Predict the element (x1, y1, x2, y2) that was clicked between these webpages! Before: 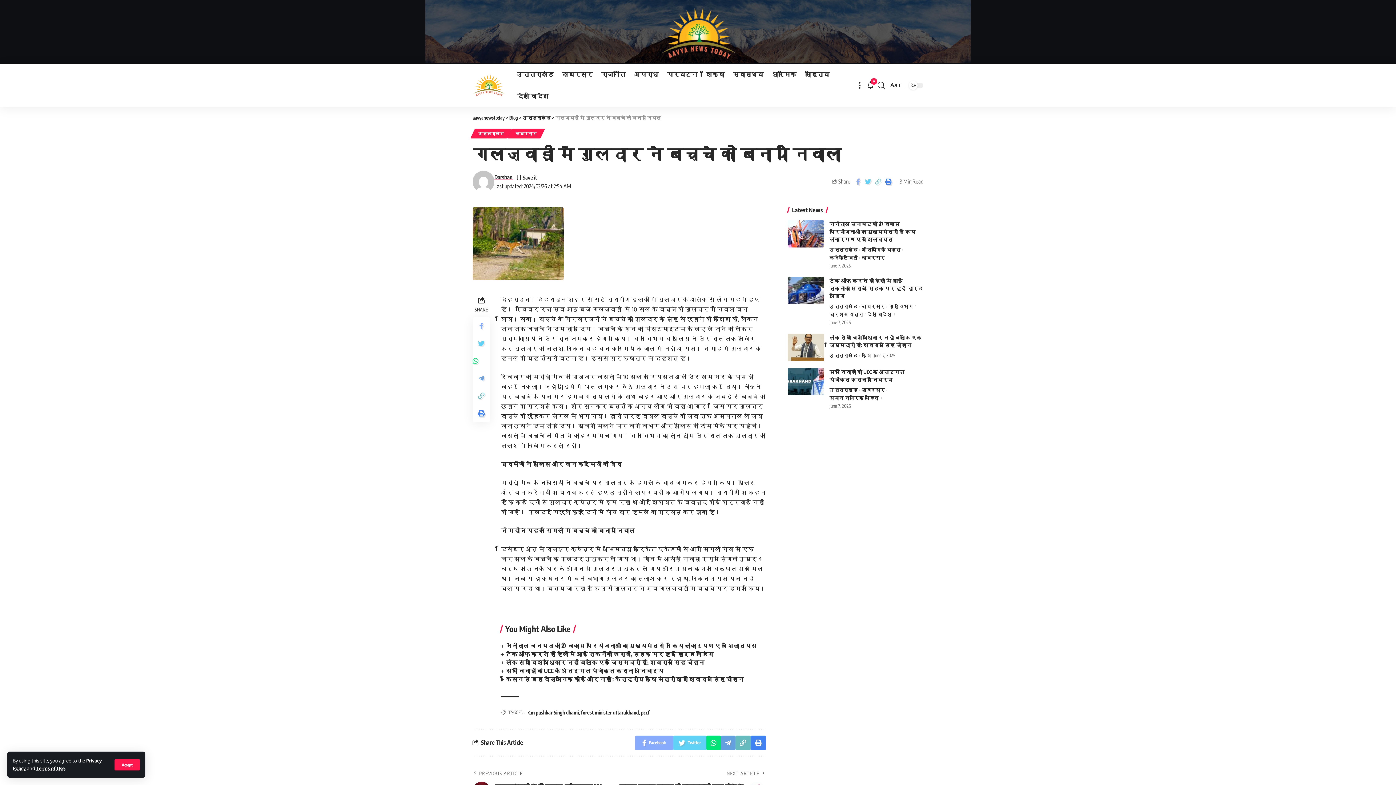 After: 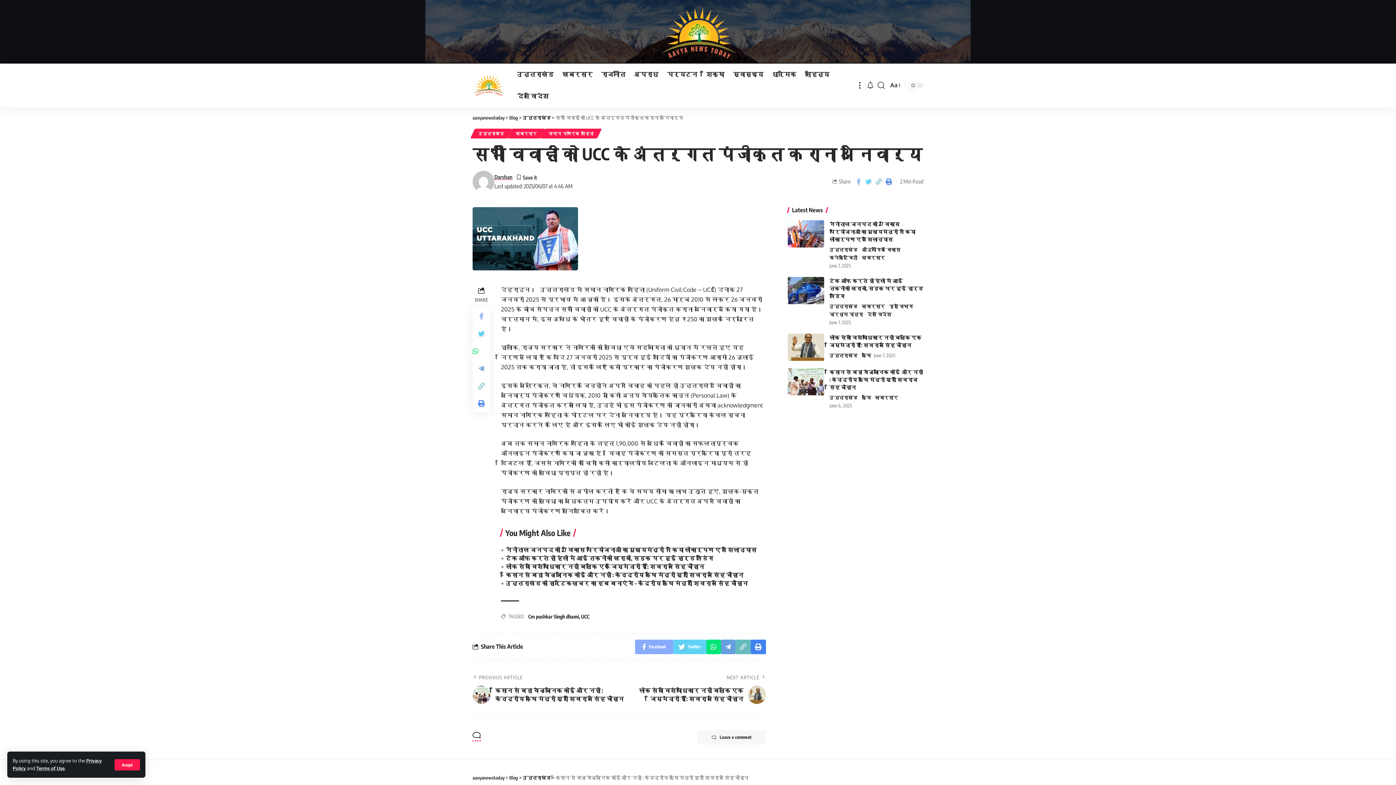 Action: bbox: (505, 667, 663, 674) label: सभी विवाहों को UCC के अंतर्गत पंजीकृत कराना अनिवार्य